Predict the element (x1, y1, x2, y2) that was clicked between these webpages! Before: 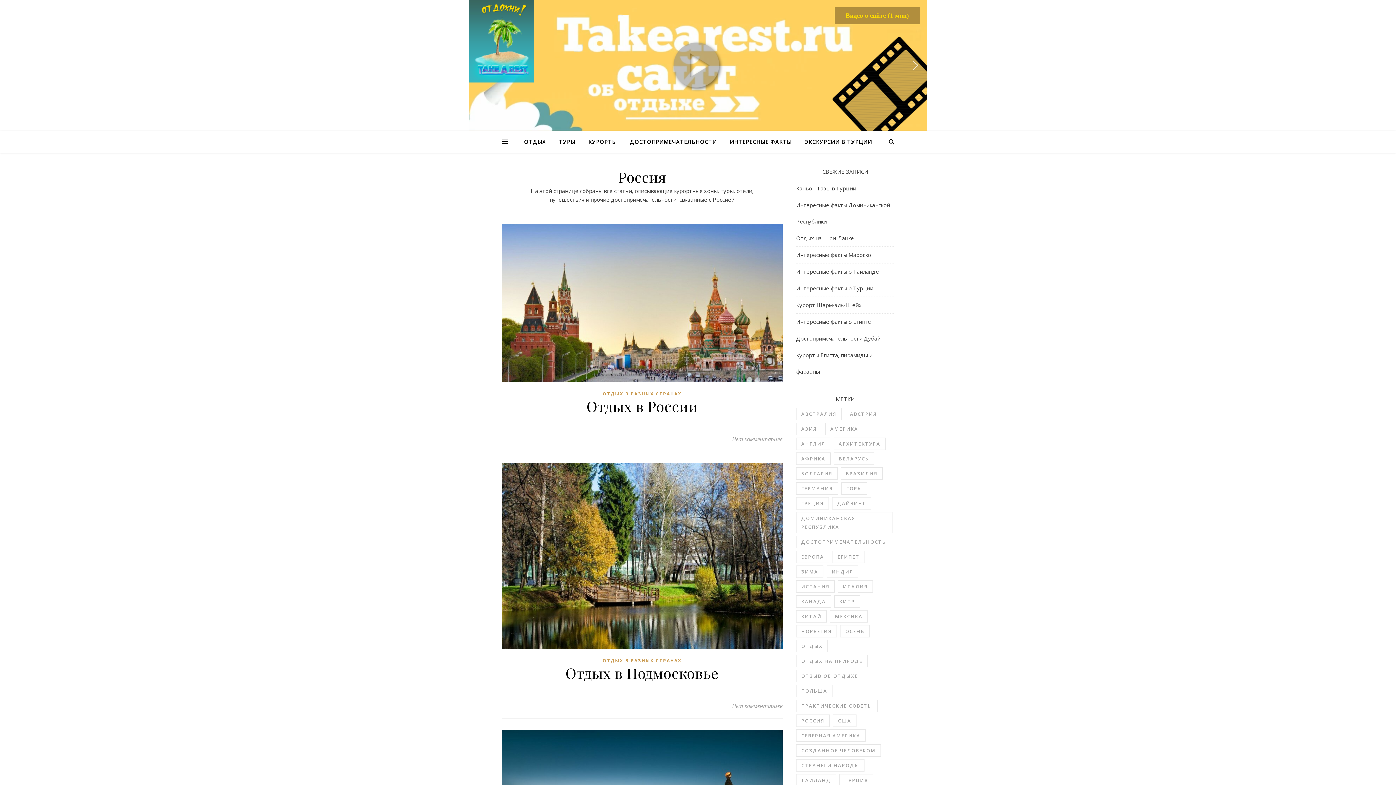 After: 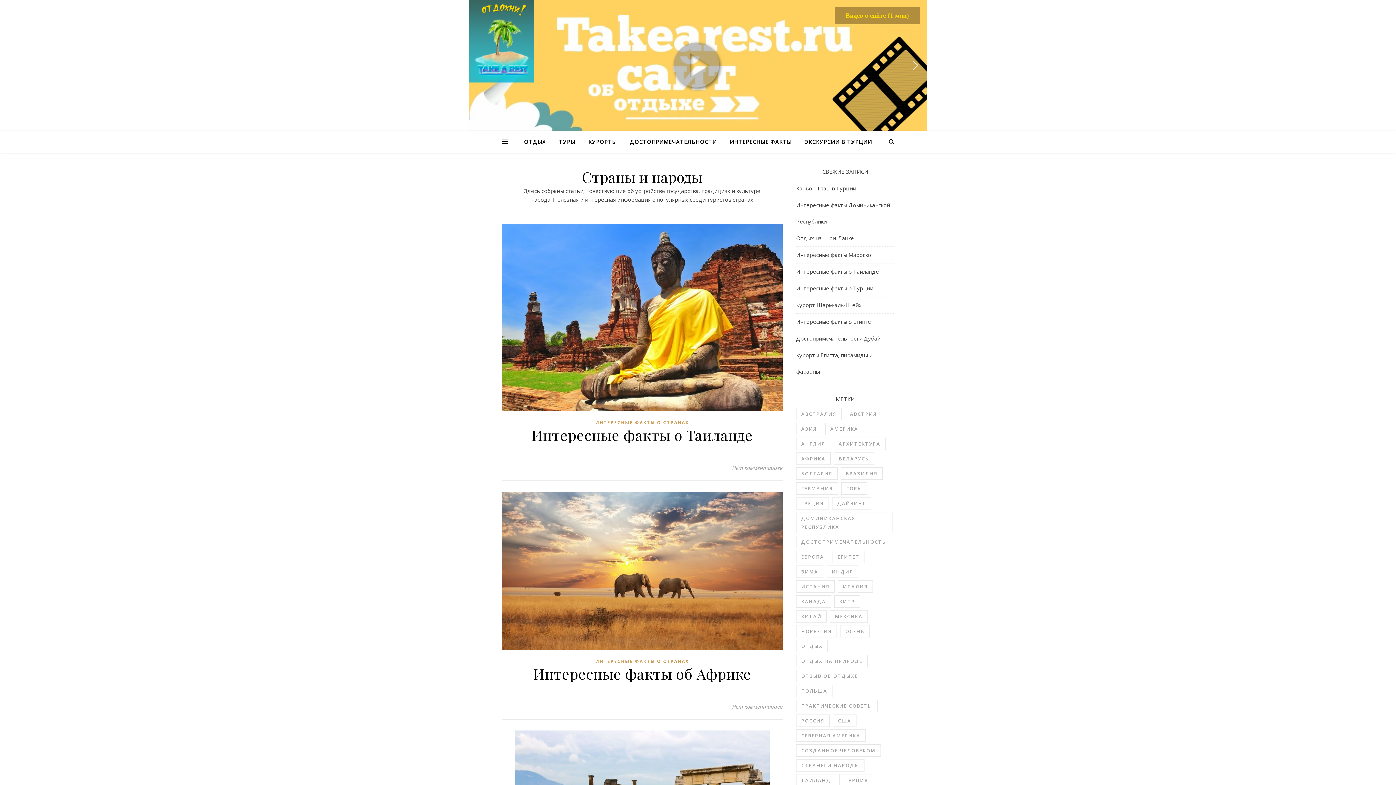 Action: bbox: (796, 759, 864, 772) label: Страны и народы (10 элементов)